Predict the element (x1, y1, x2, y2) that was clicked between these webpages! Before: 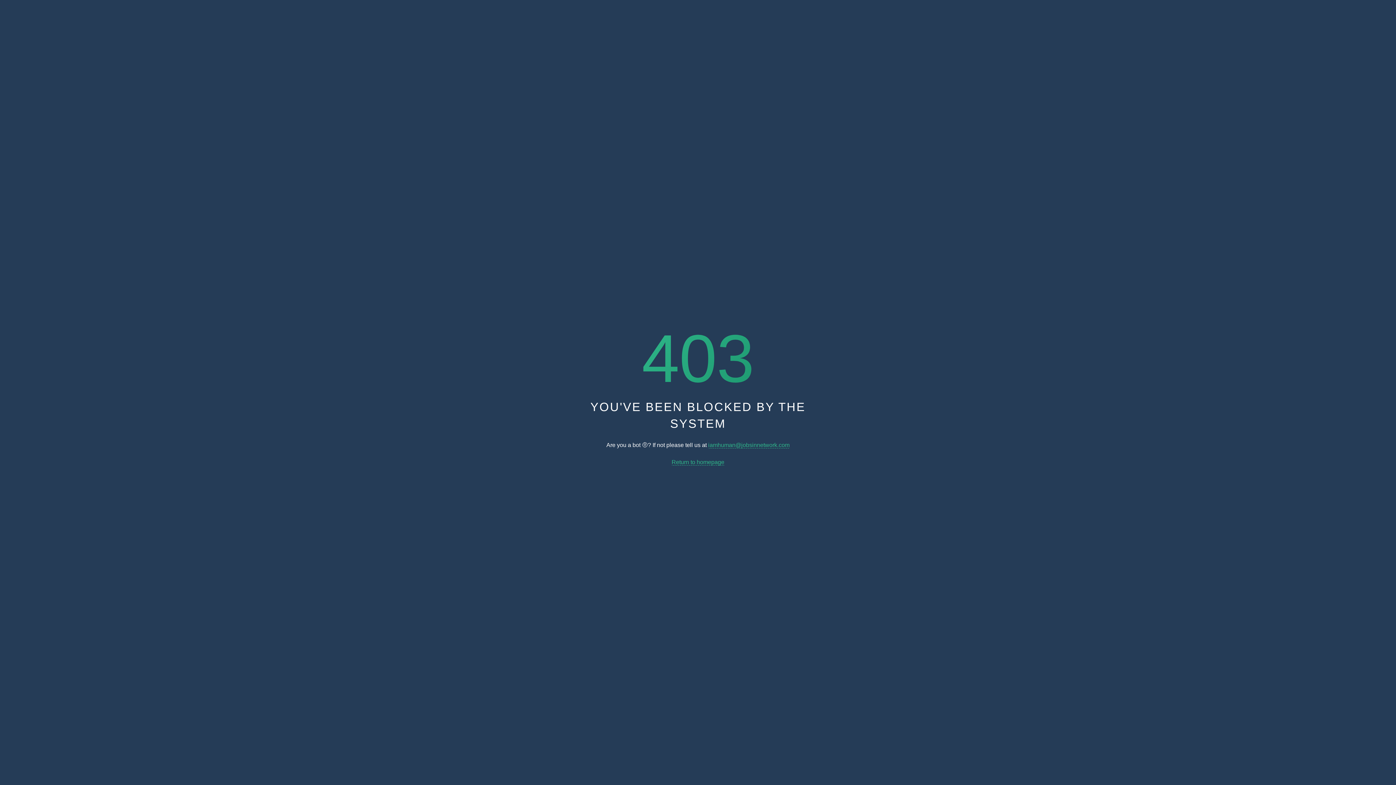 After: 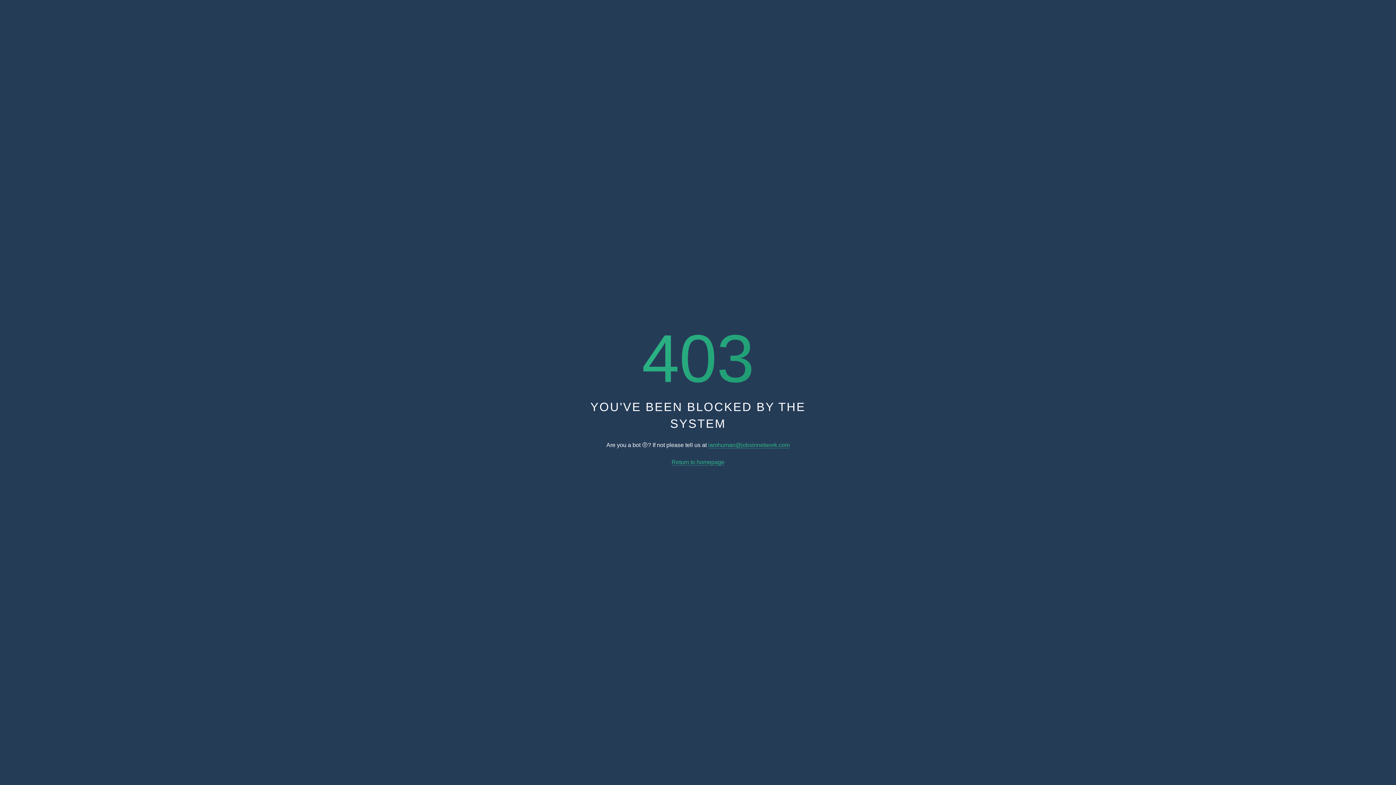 Action: bbox: (671, 459, 724, 465) label: Return to homepage